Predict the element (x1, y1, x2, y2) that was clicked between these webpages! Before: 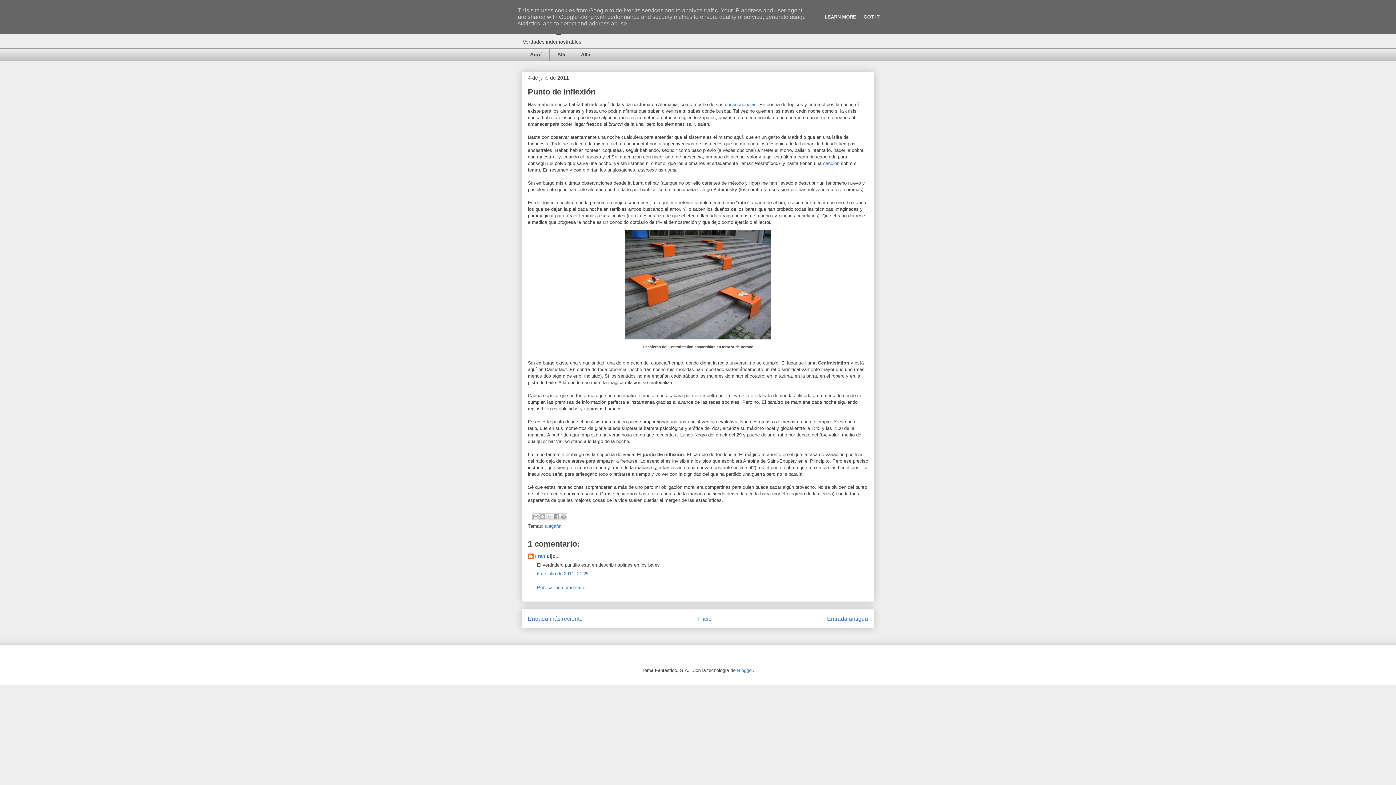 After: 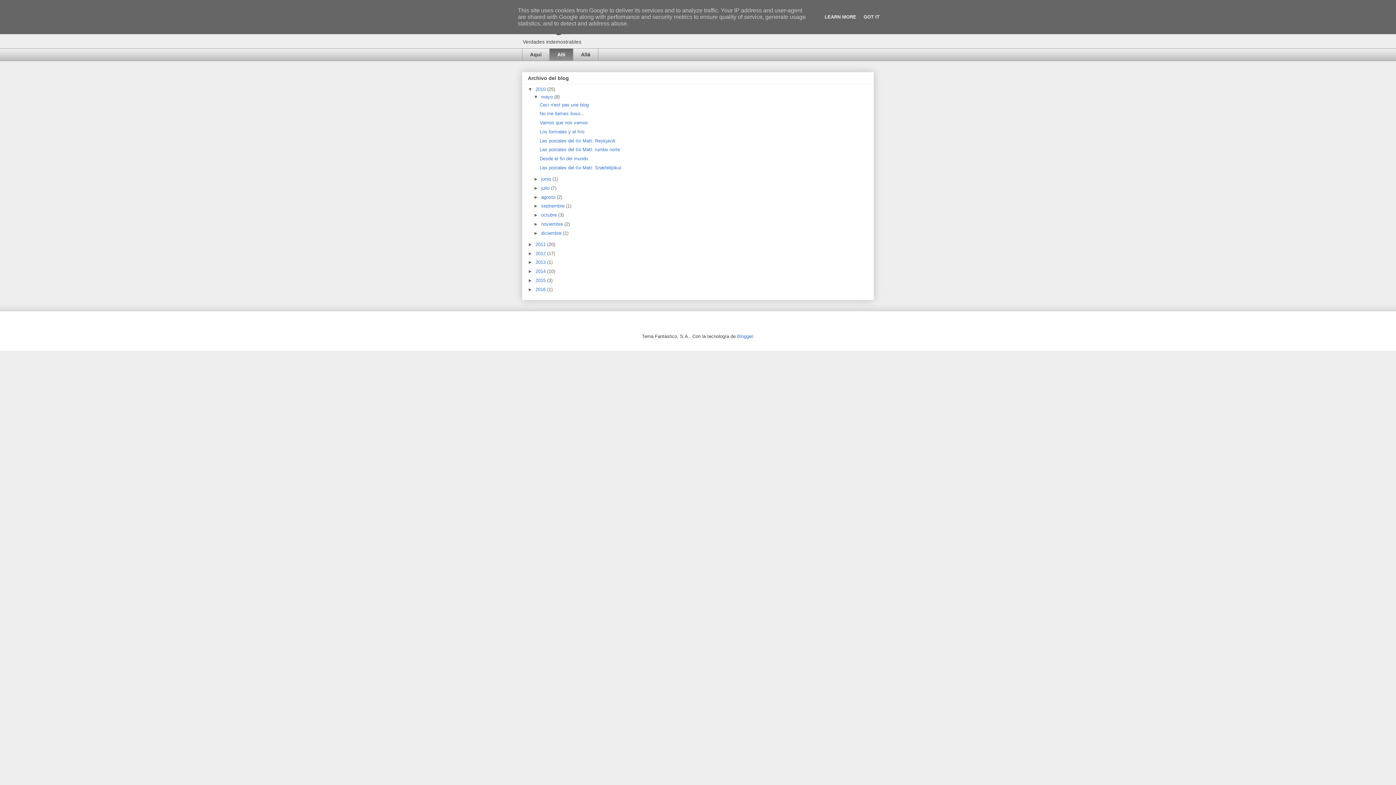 Action: bbox: (549, 48, 573, 61) label: Allí